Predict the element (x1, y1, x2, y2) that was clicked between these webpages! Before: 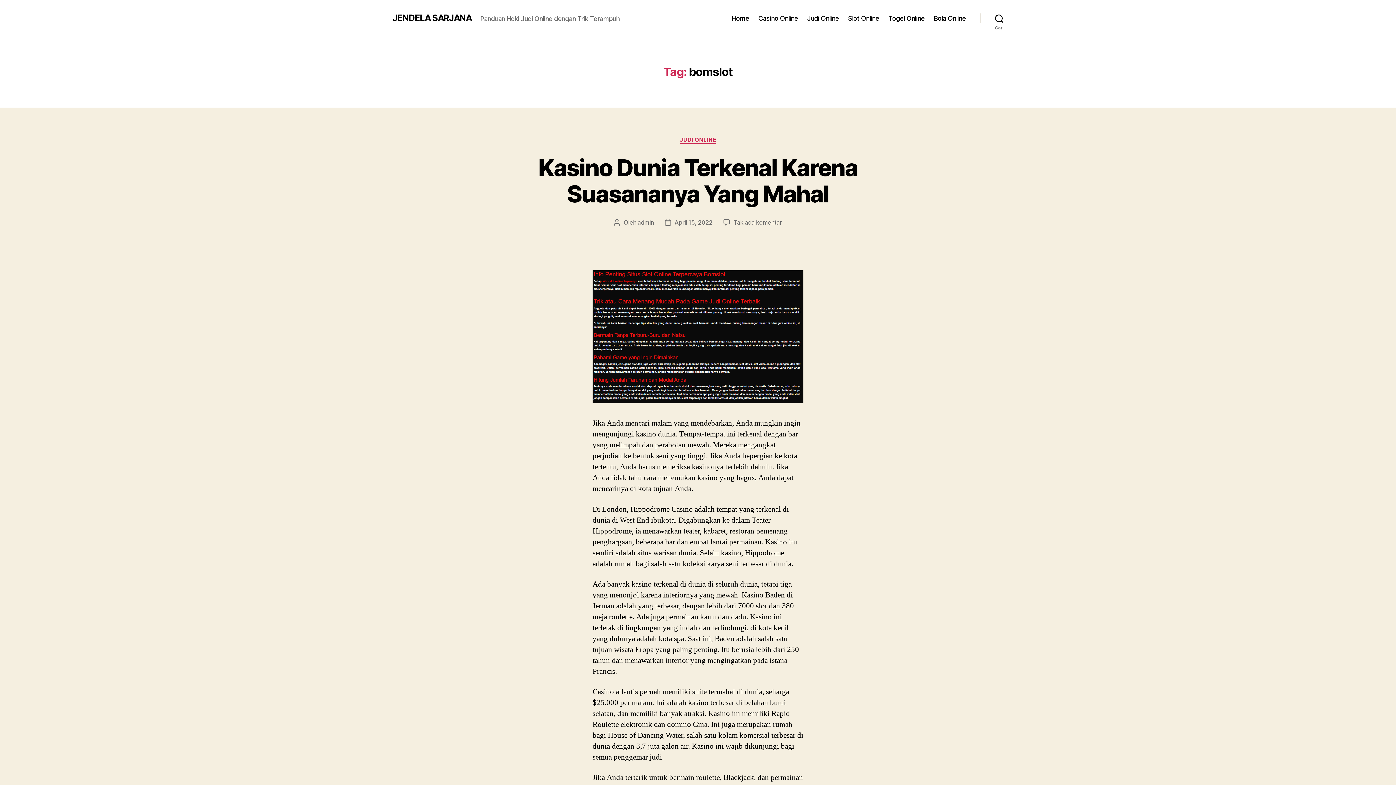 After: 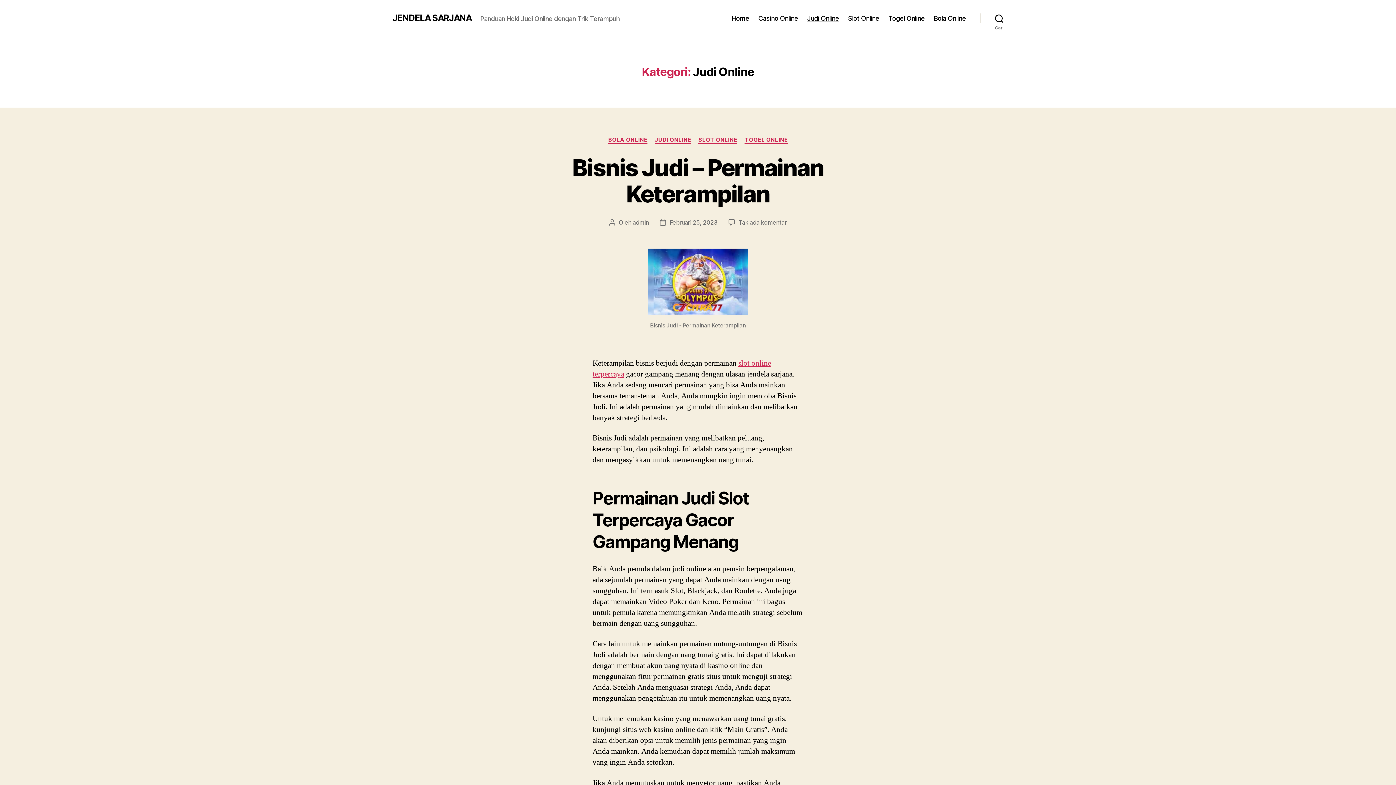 Action: bbox: (807, 14, 839, 22) label: Judi Online